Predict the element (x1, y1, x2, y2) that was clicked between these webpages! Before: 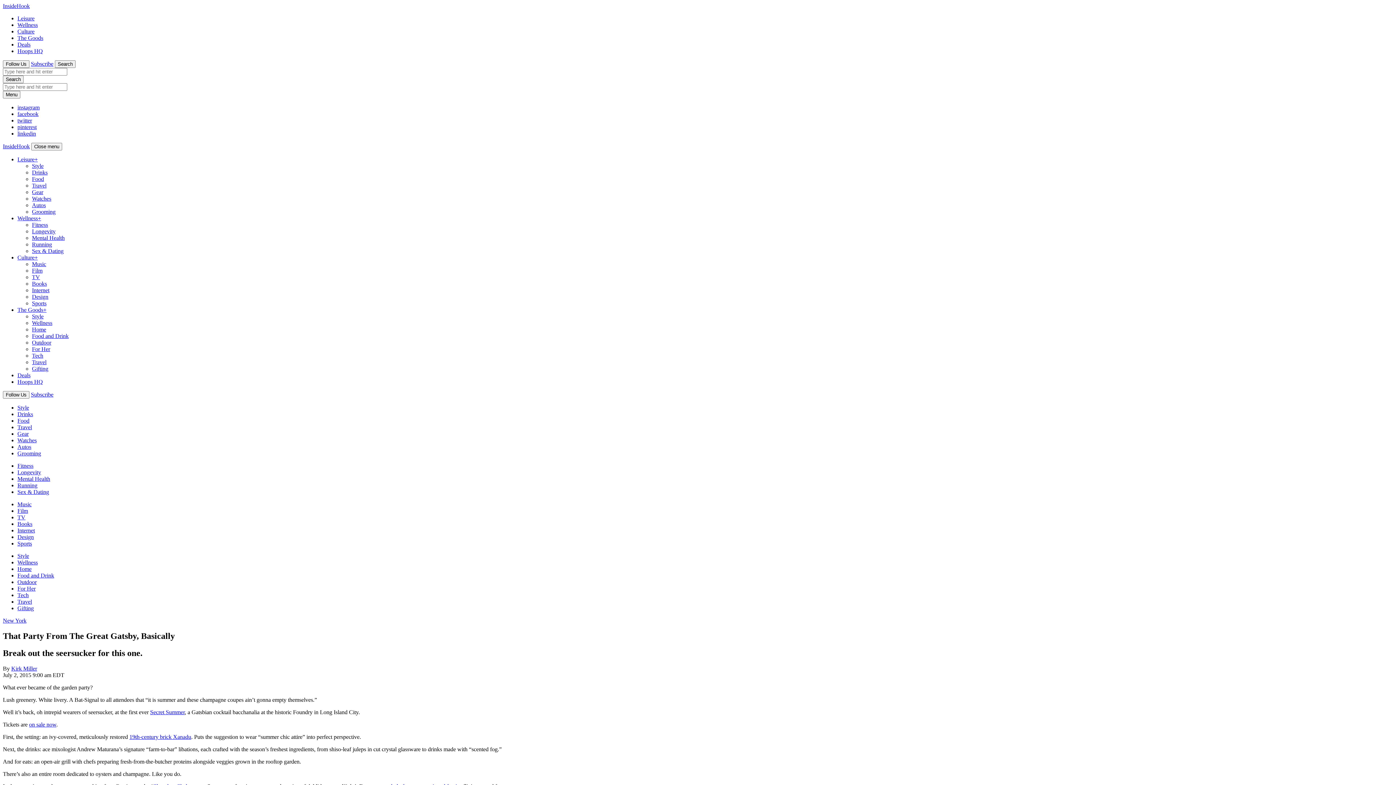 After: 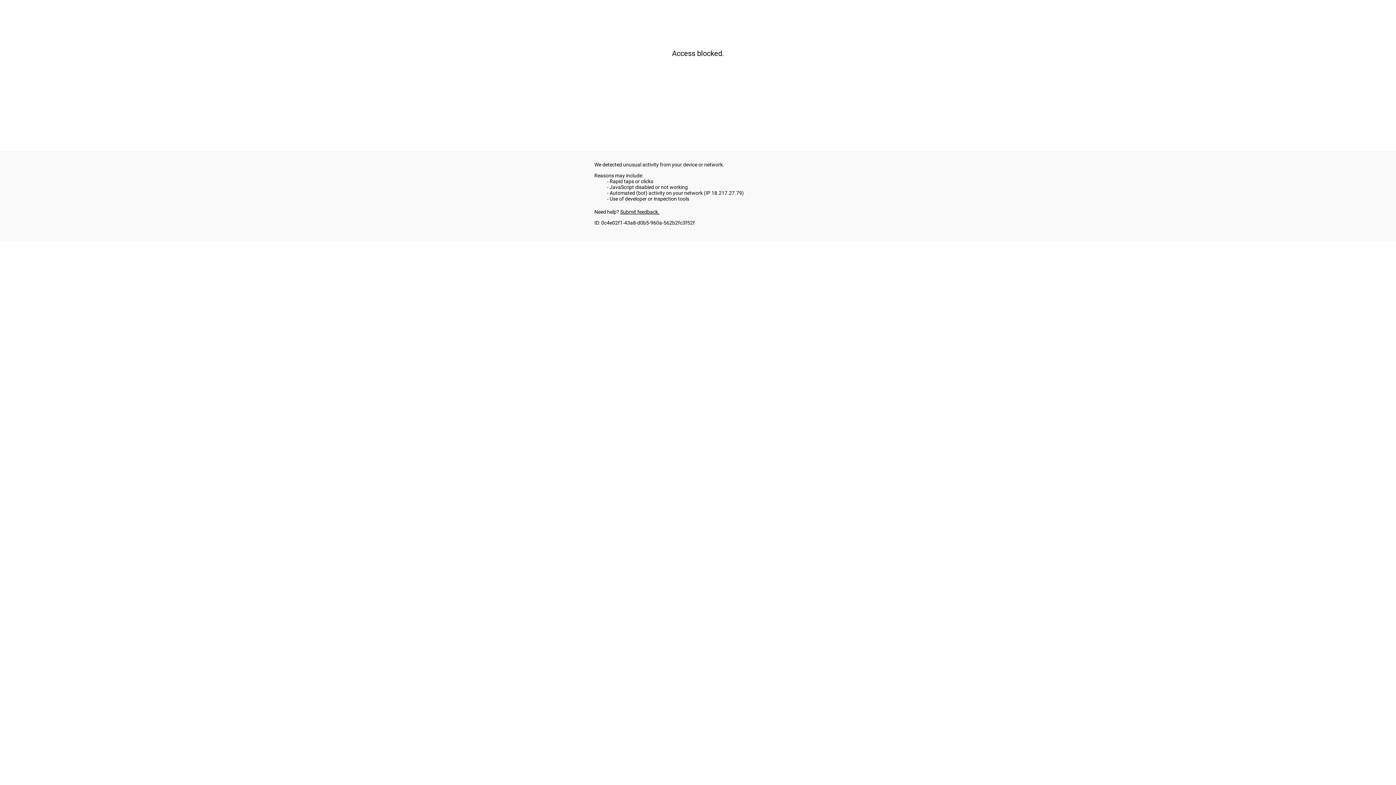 Action: label: on sale now bbox: (29, 721, 56, 727)